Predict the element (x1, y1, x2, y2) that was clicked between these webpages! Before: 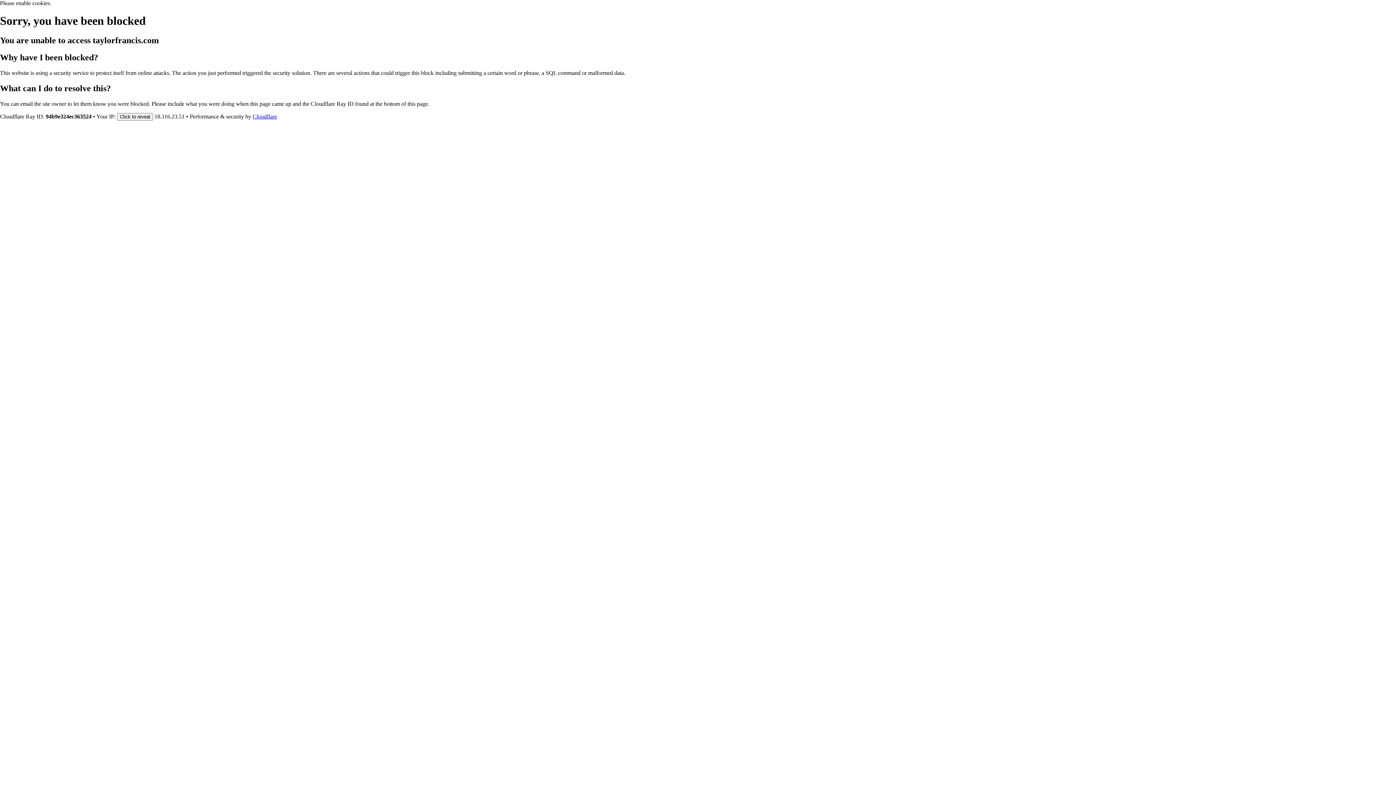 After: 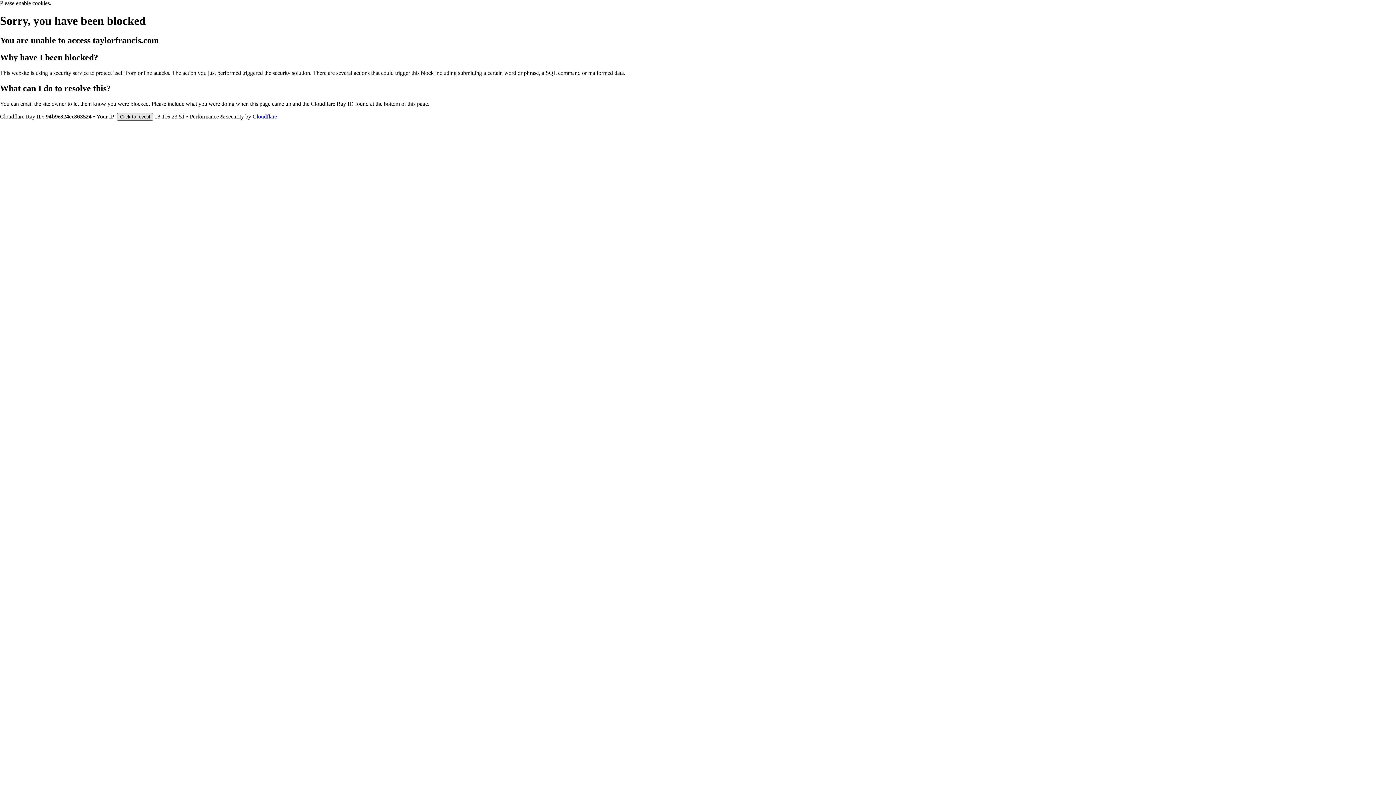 Action: label: Click to reveal bbox: (117, 112, 153, 120)